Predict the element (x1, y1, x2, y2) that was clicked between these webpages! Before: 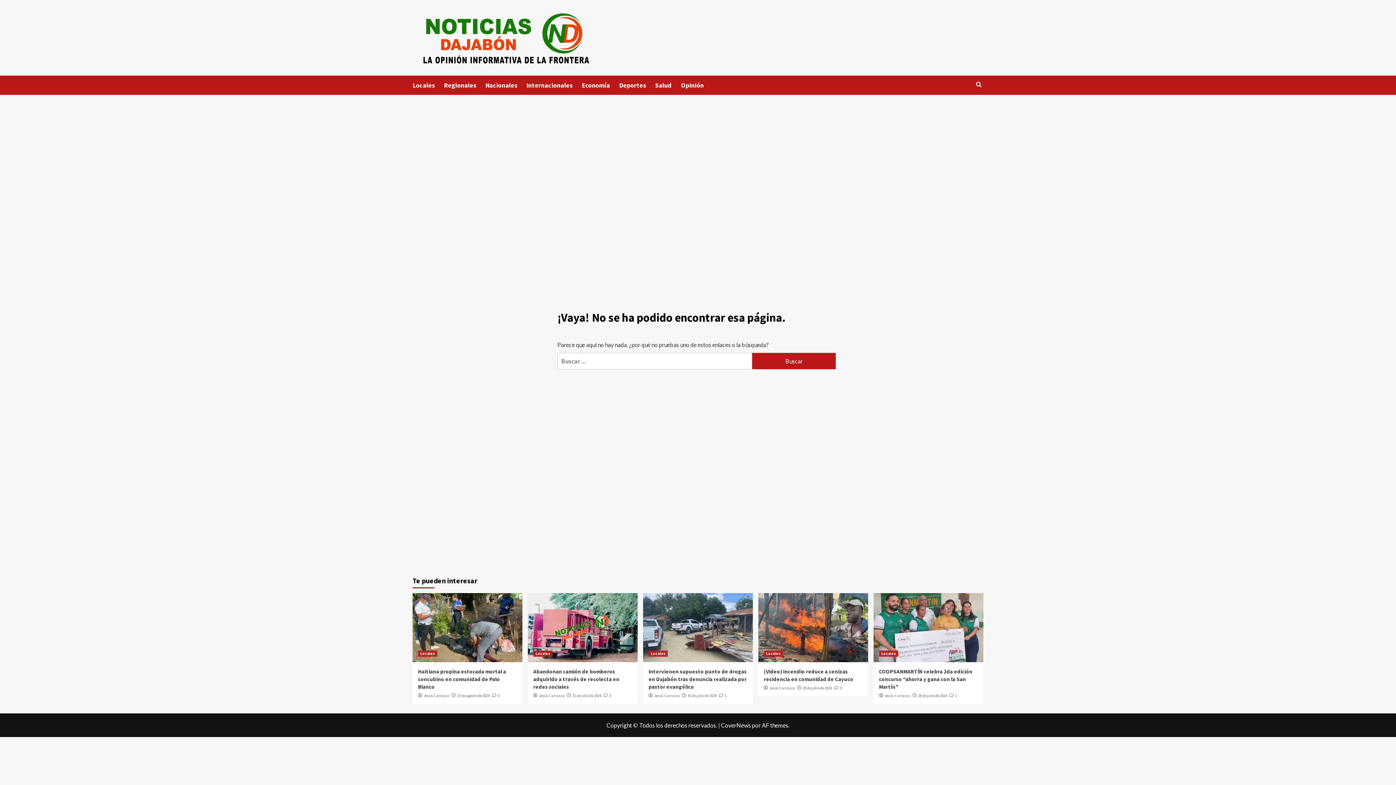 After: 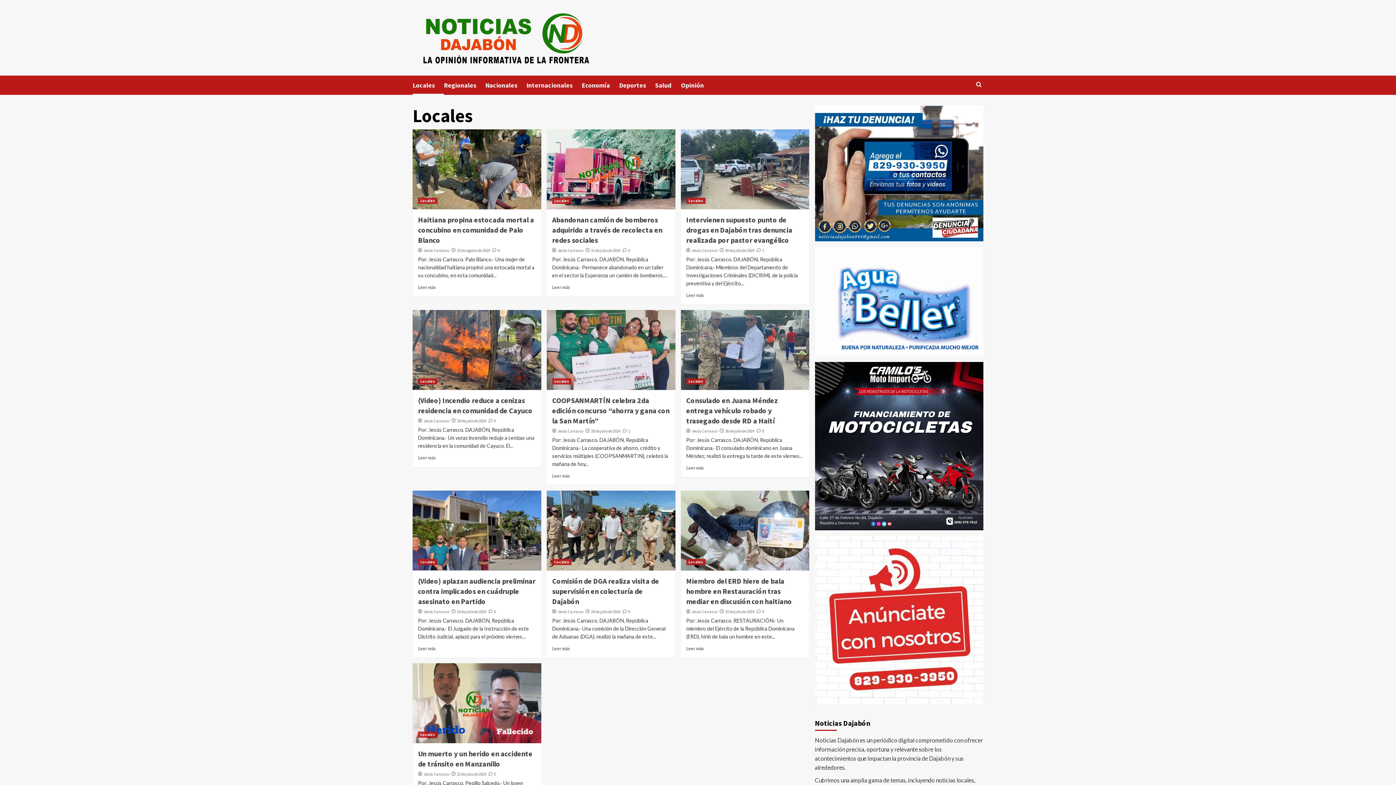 Action: bbox: (412, 75, 444, 94) label: Locales